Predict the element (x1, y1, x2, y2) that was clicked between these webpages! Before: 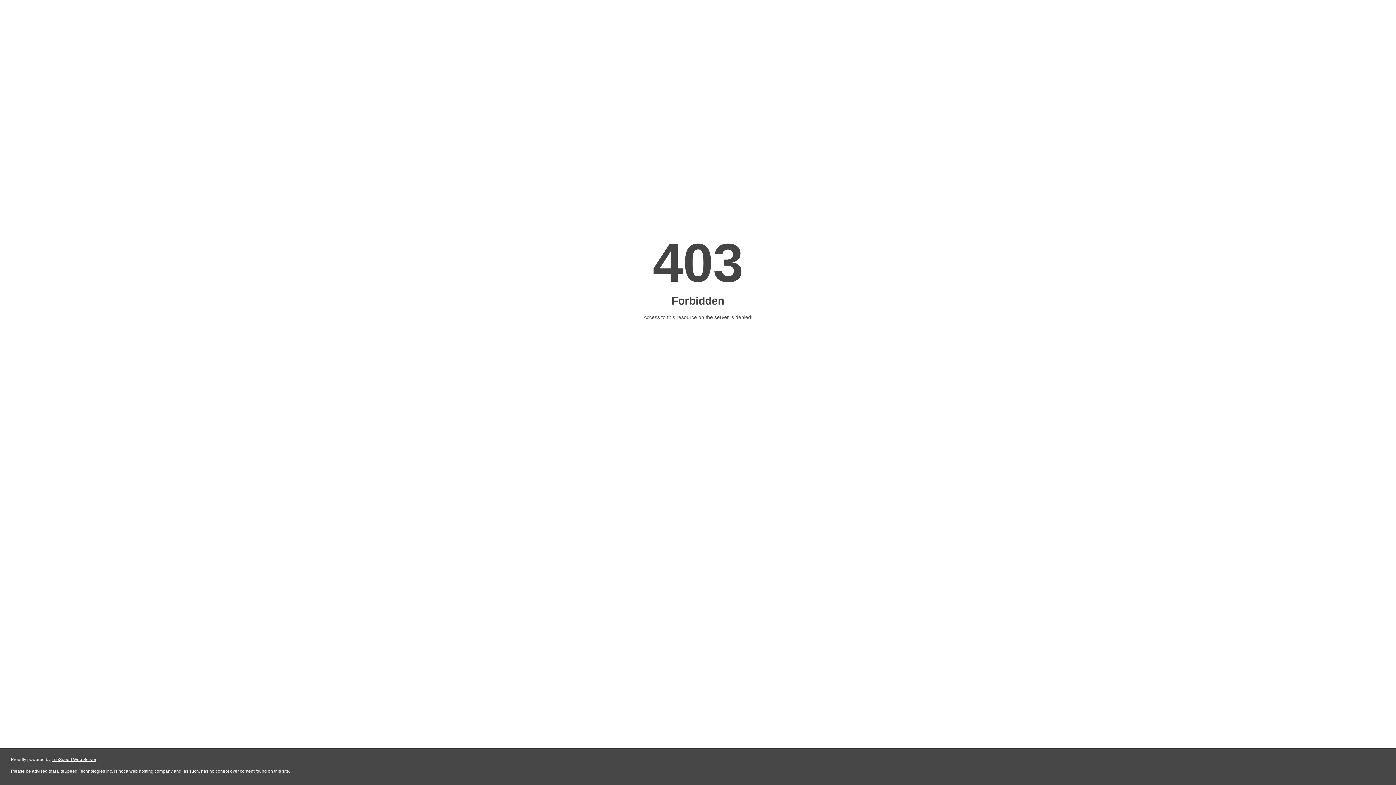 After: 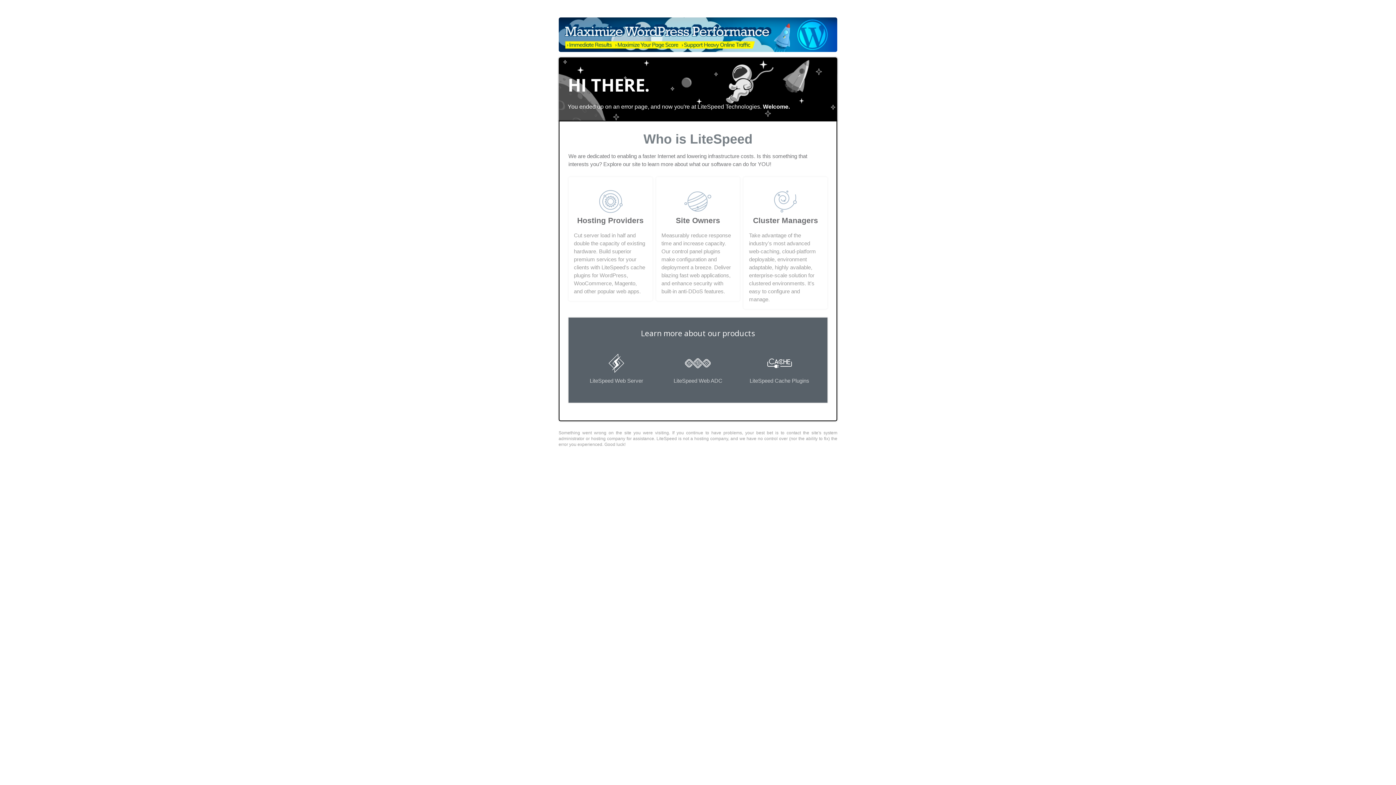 Action: label: LiteSpeed Web Server bbox: (51, 757, 96, 762)